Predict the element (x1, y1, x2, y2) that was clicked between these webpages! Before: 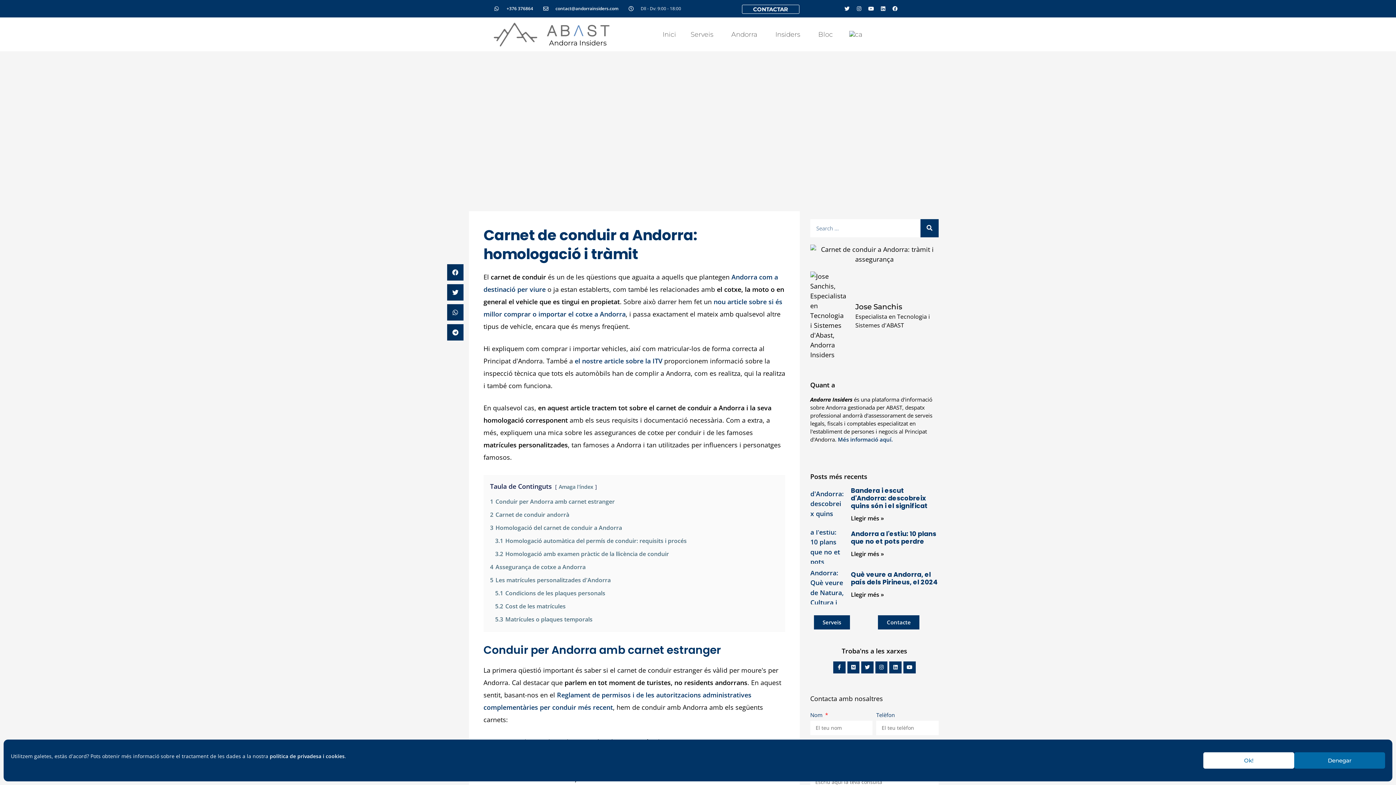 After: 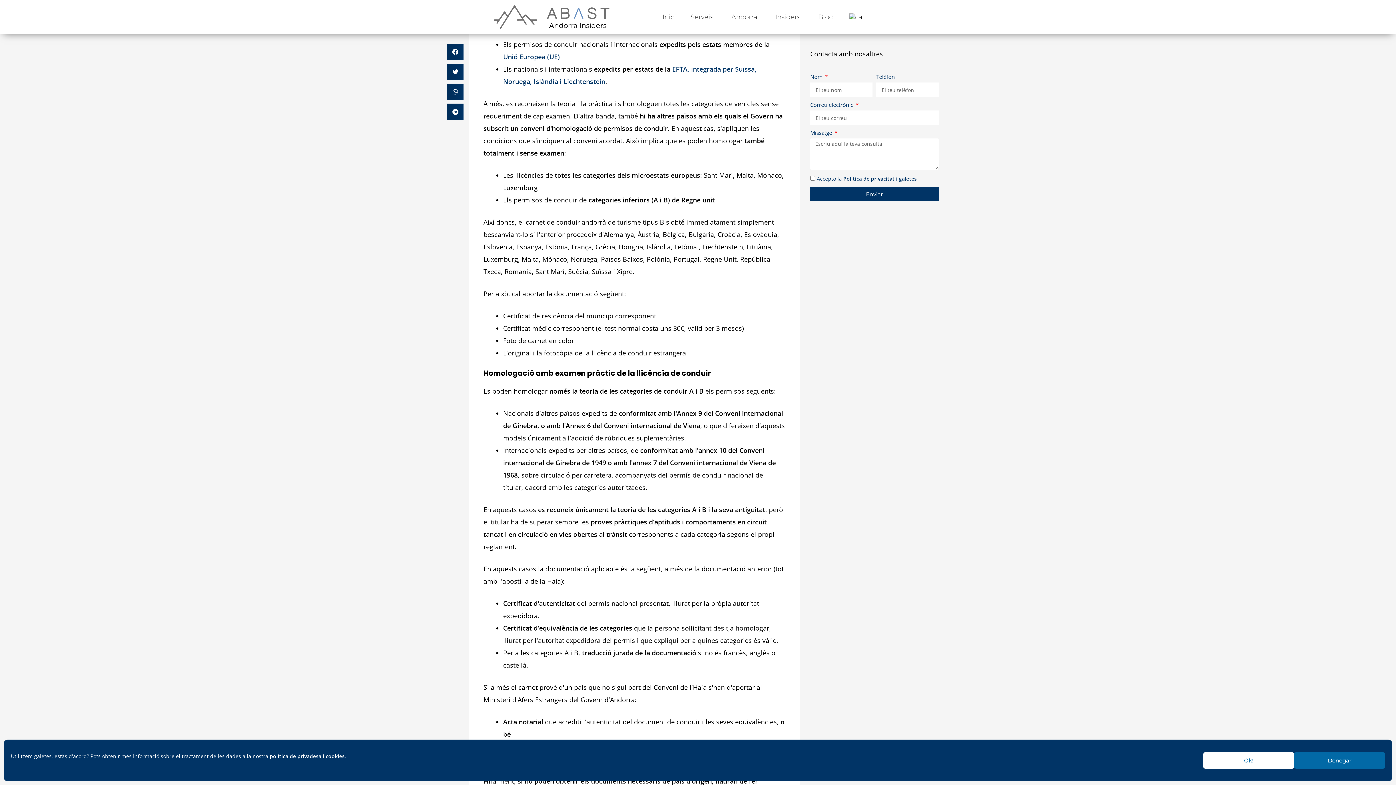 Action: bbox: (495, 537, 686, 545) label: 3.1 Homologació automàtica del permís de conduir: requisits i procés